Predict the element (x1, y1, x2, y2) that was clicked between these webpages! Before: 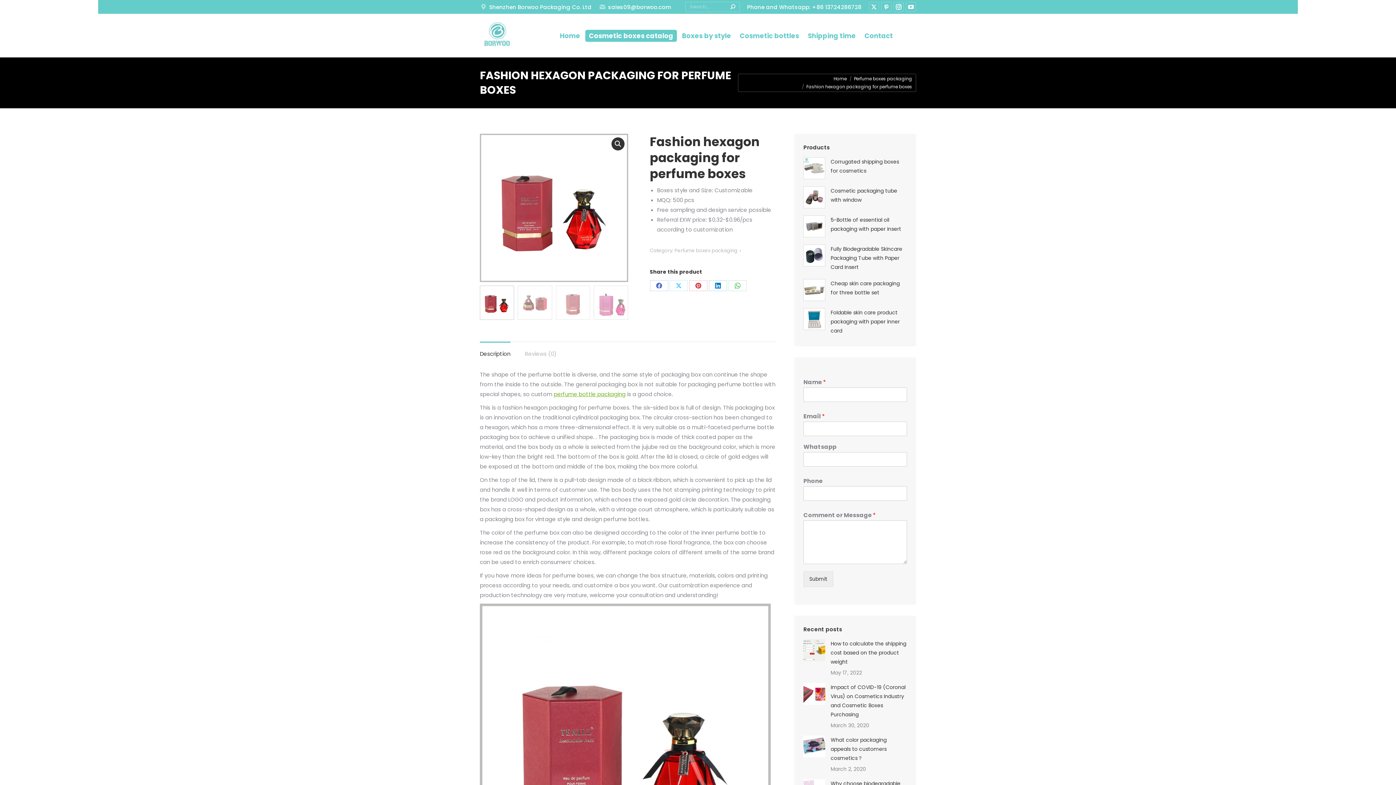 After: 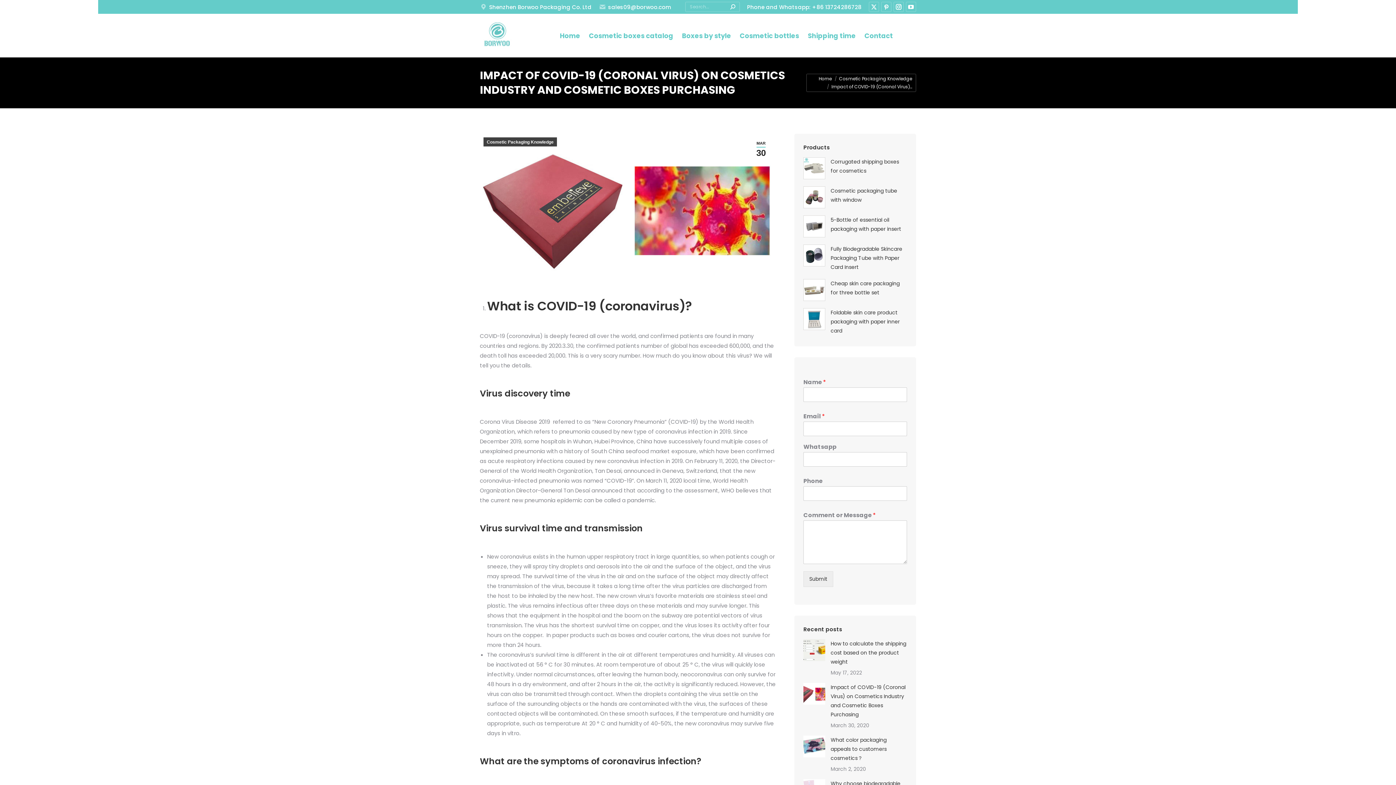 Action: bbox: (830, 683, 907, 719) label: Impact of COVID-19 (Coronal Virus) on Cosmetics Industry and Cosmetic Boxes Purchasing